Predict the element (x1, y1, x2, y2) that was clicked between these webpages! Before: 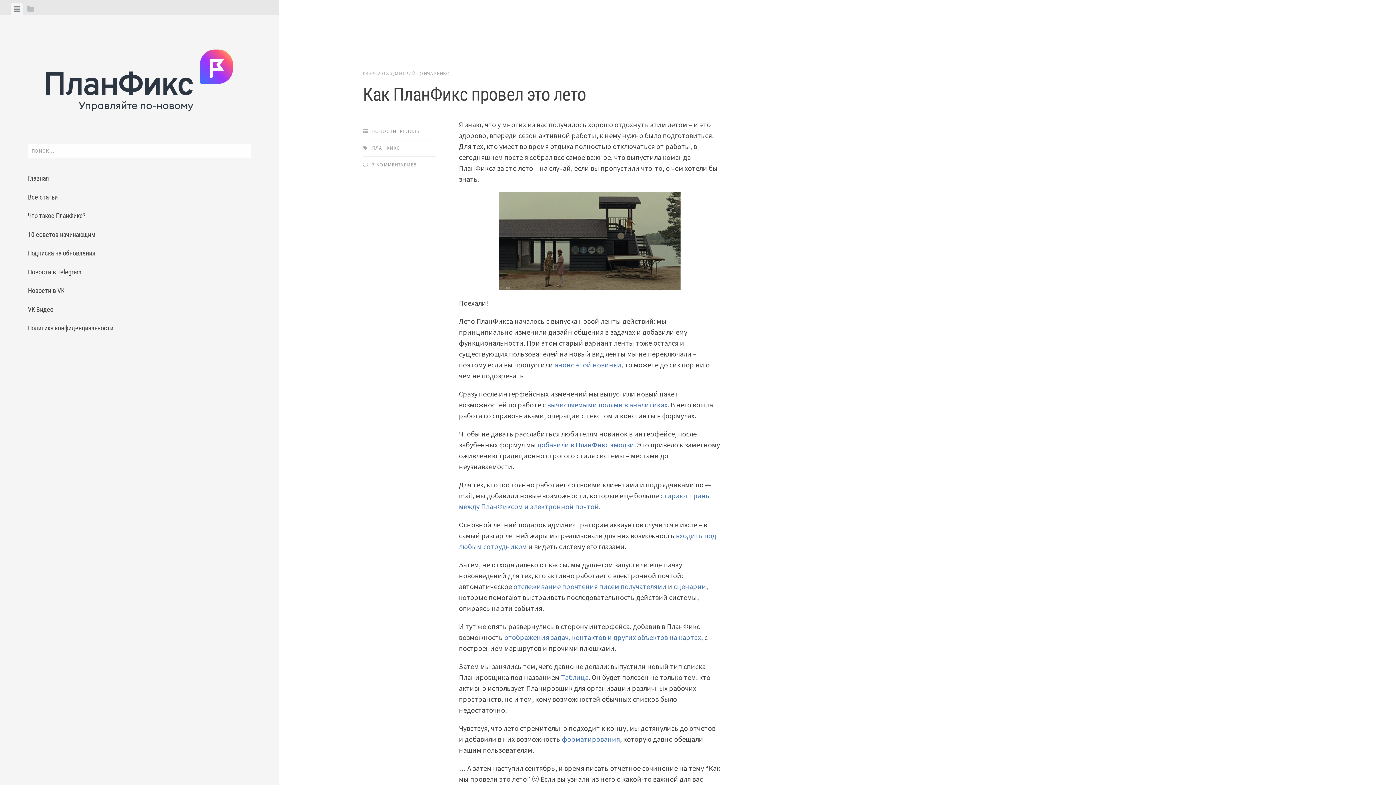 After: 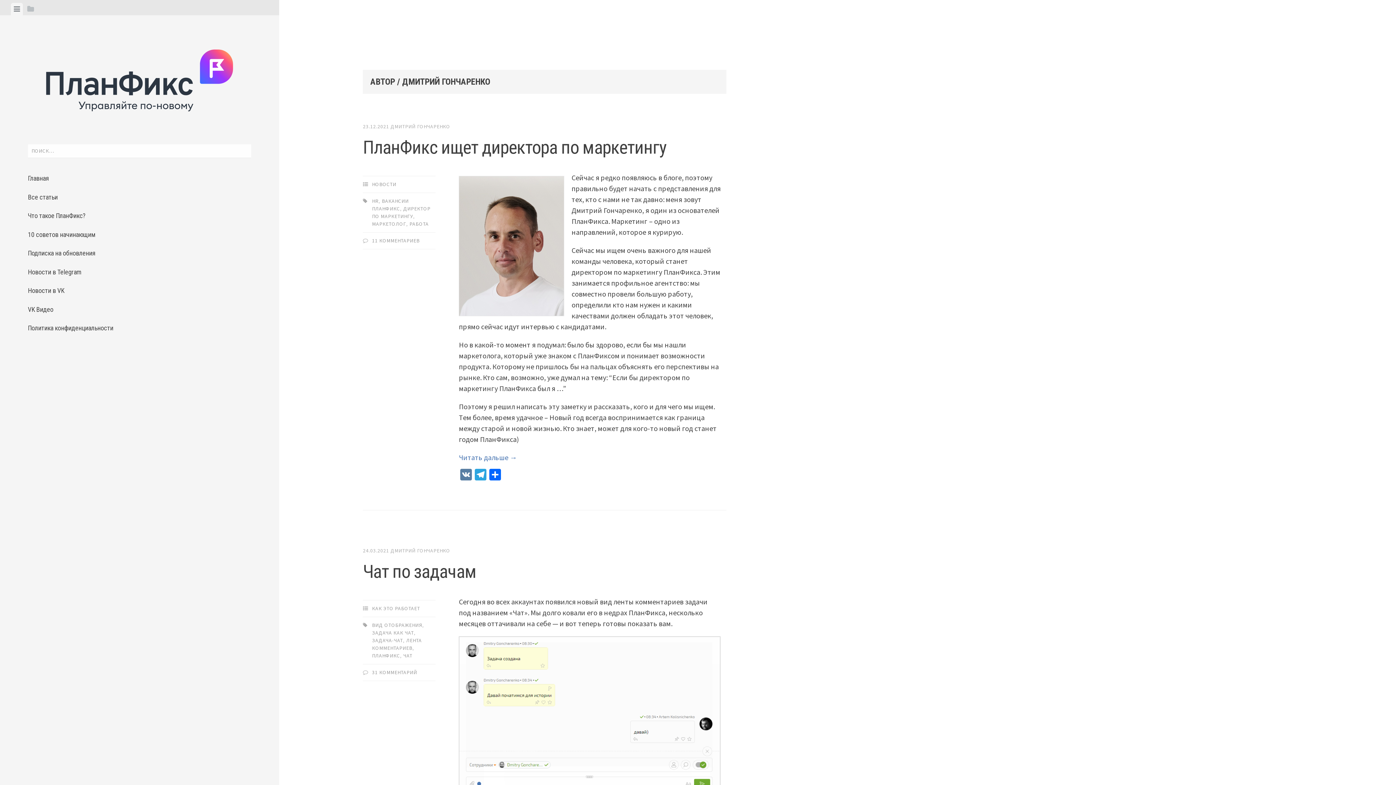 Action: bbox: (390, 70, 450, 76) label: ДМИТРИЙ ГОНЧАРЕНКО